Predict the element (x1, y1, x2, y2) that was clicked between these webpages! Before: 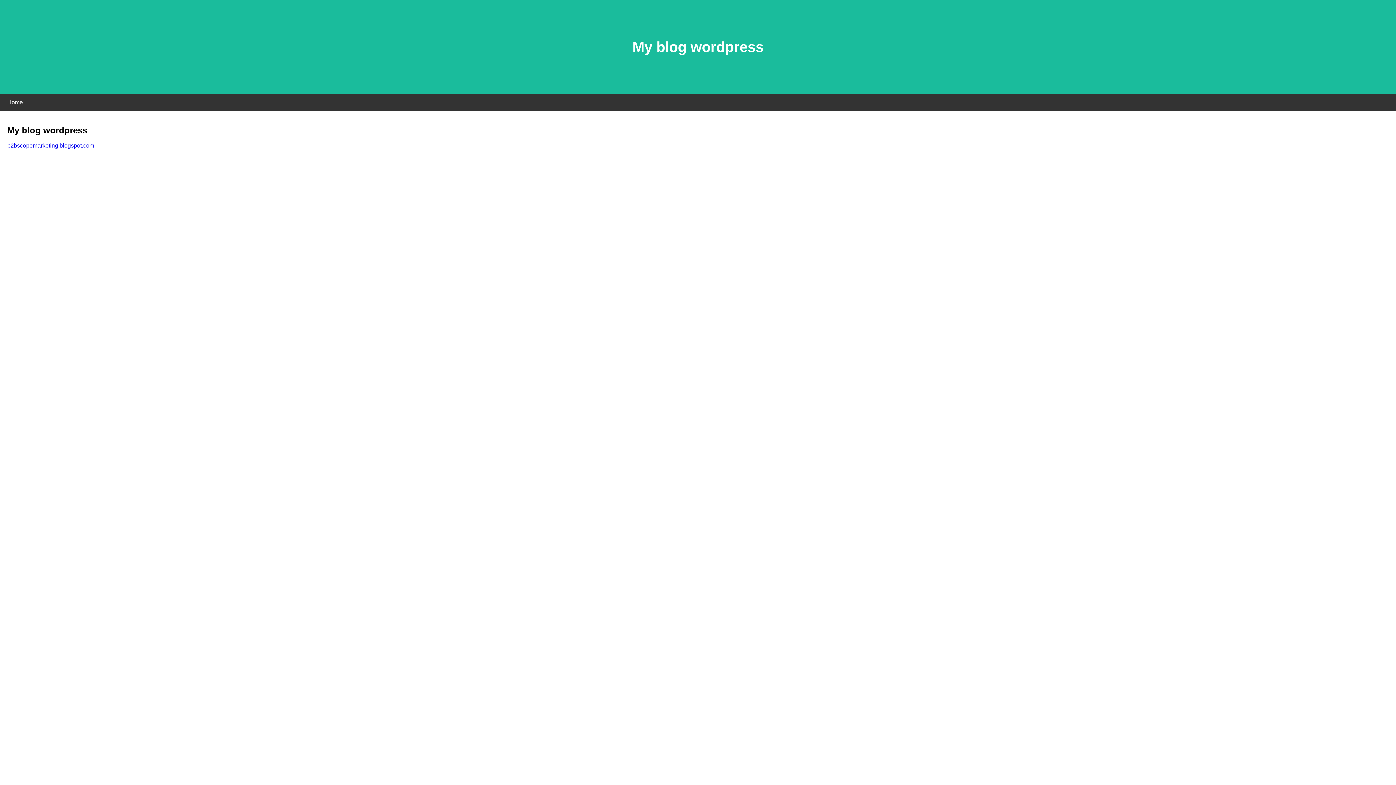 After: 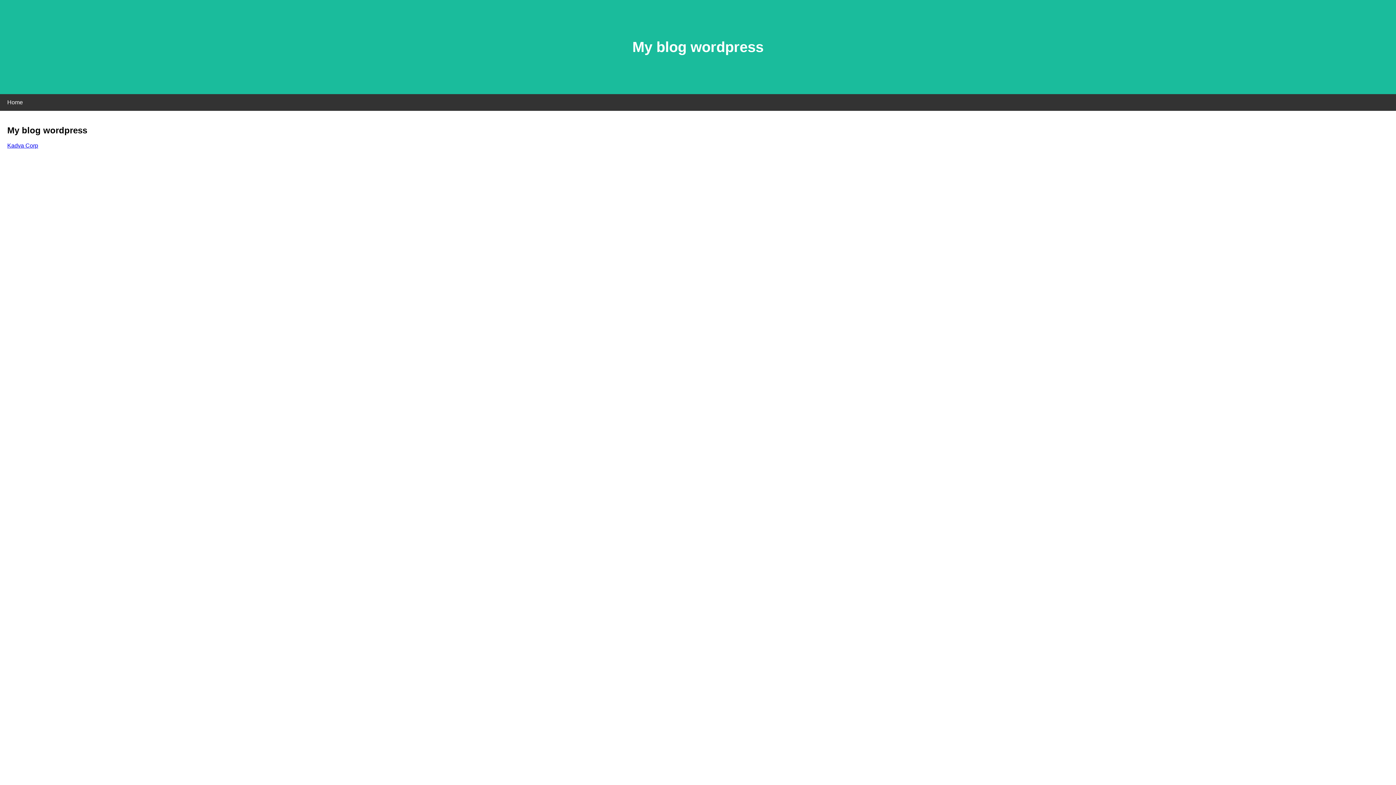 Action: label: b2bscopemarketing.blogspot.com bbox: (7, 142, 94, 148)